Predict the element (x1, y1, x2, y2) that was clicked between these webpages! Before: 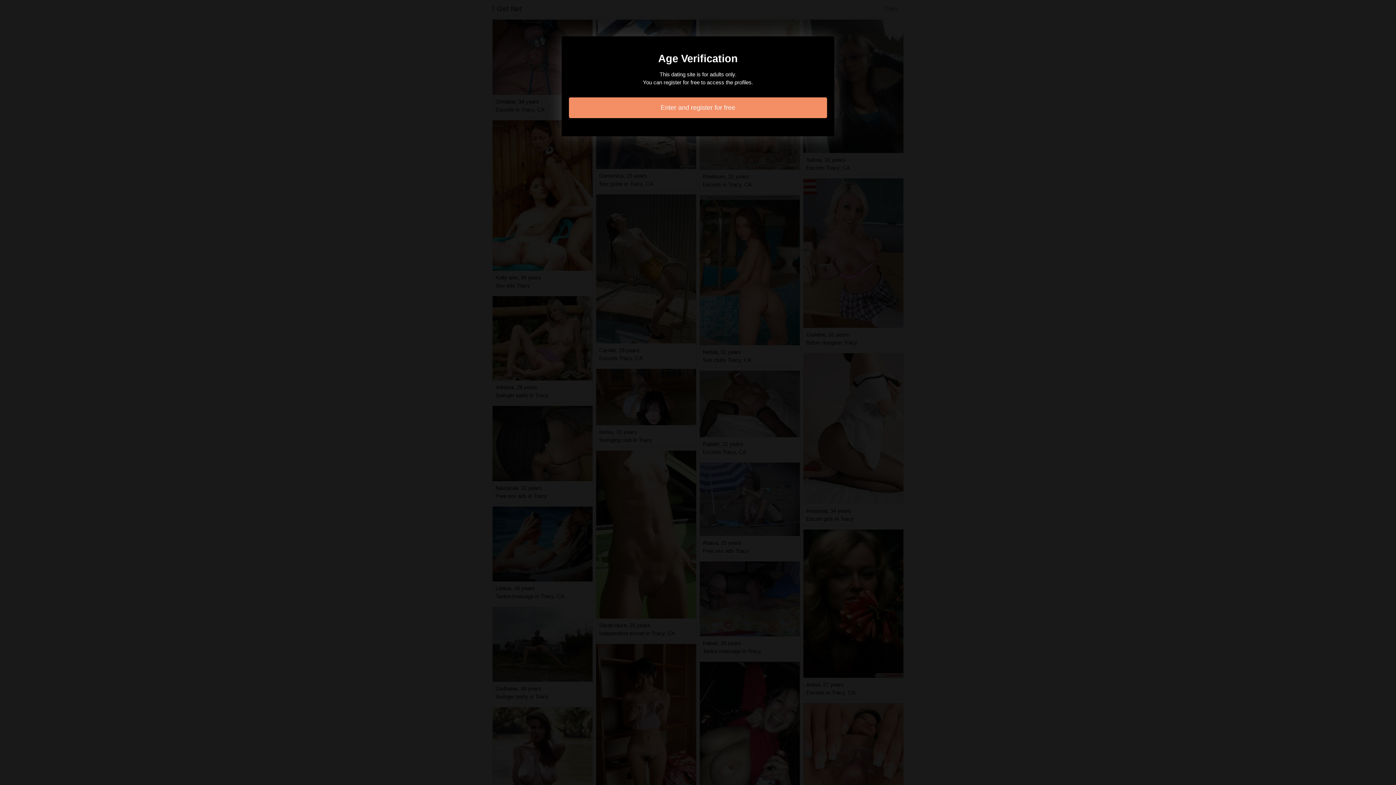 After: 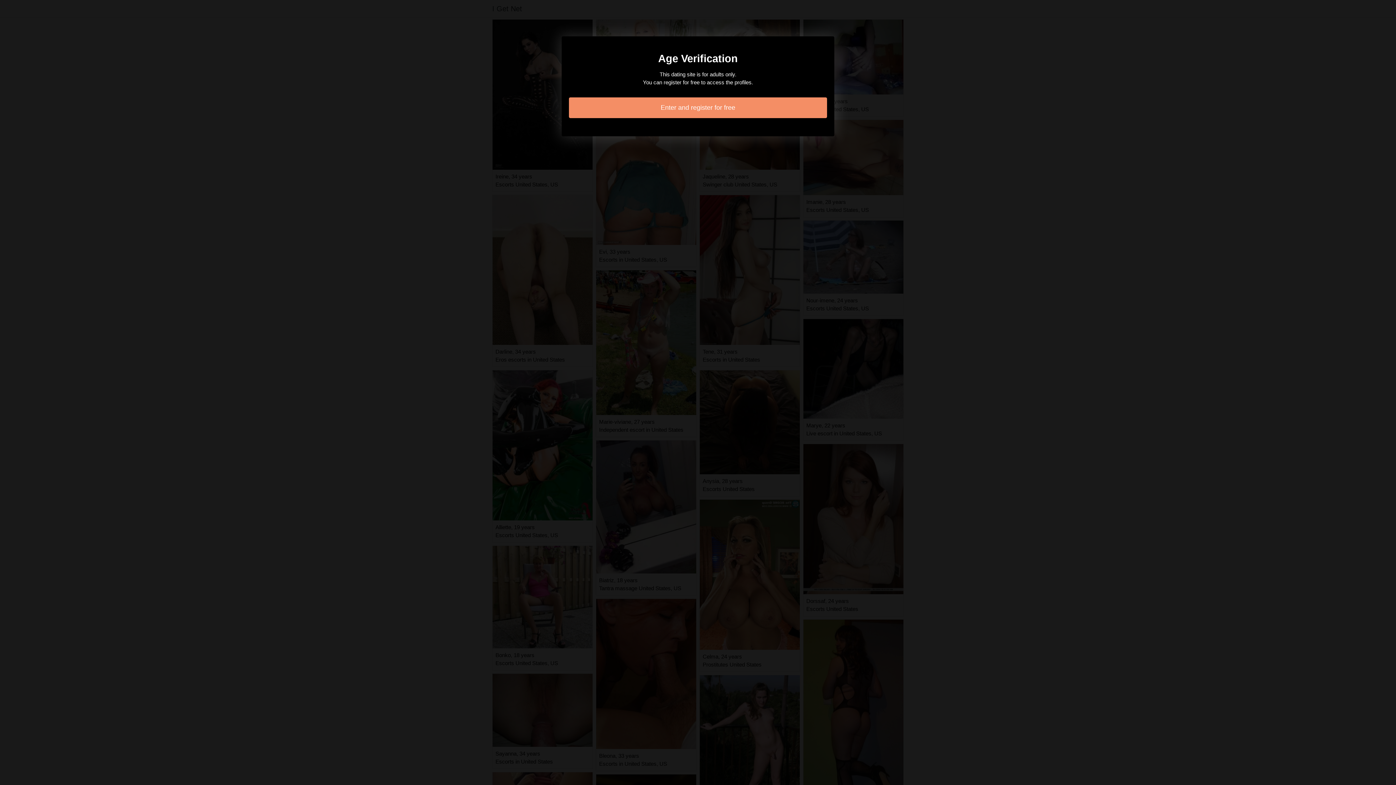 Action: label: Enter and register for free bbox: (569, 97, 827, 118)